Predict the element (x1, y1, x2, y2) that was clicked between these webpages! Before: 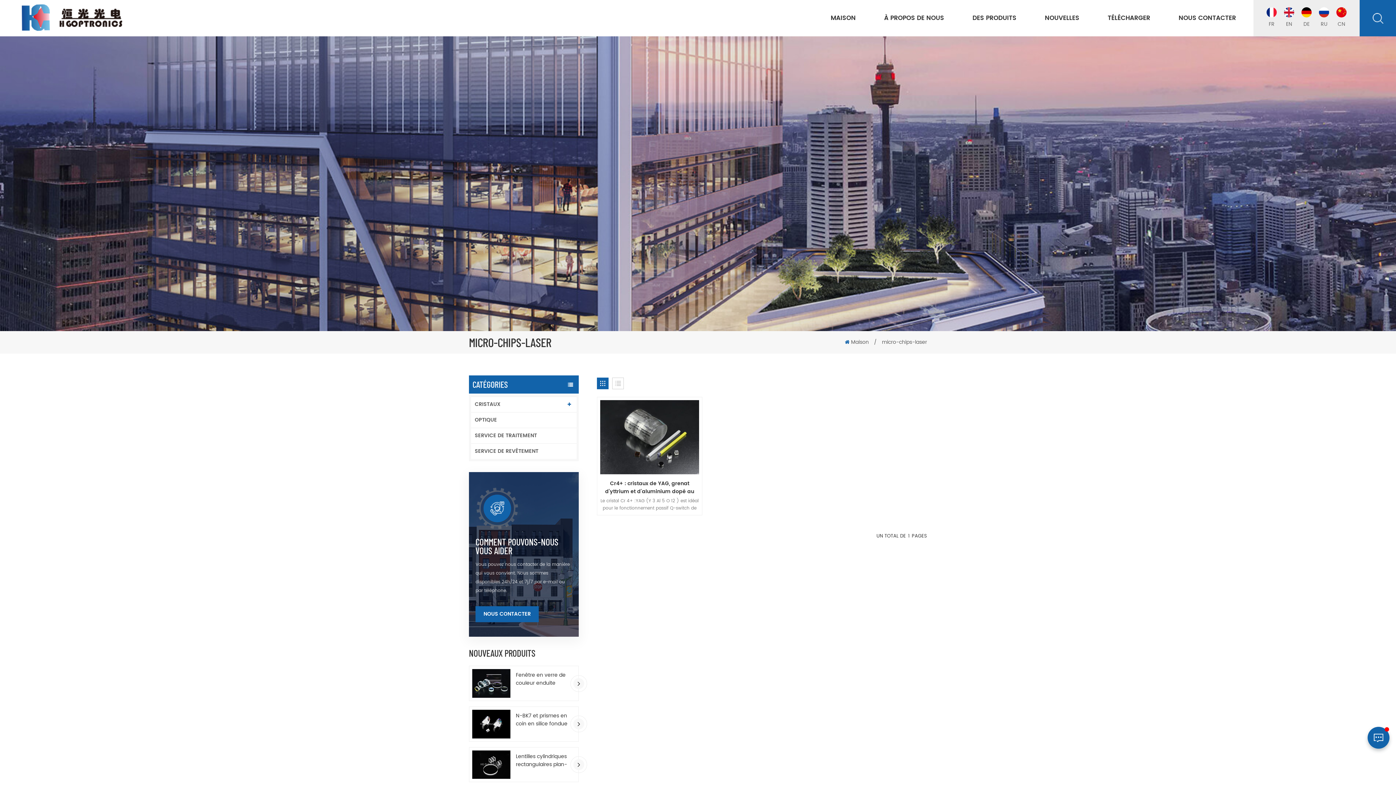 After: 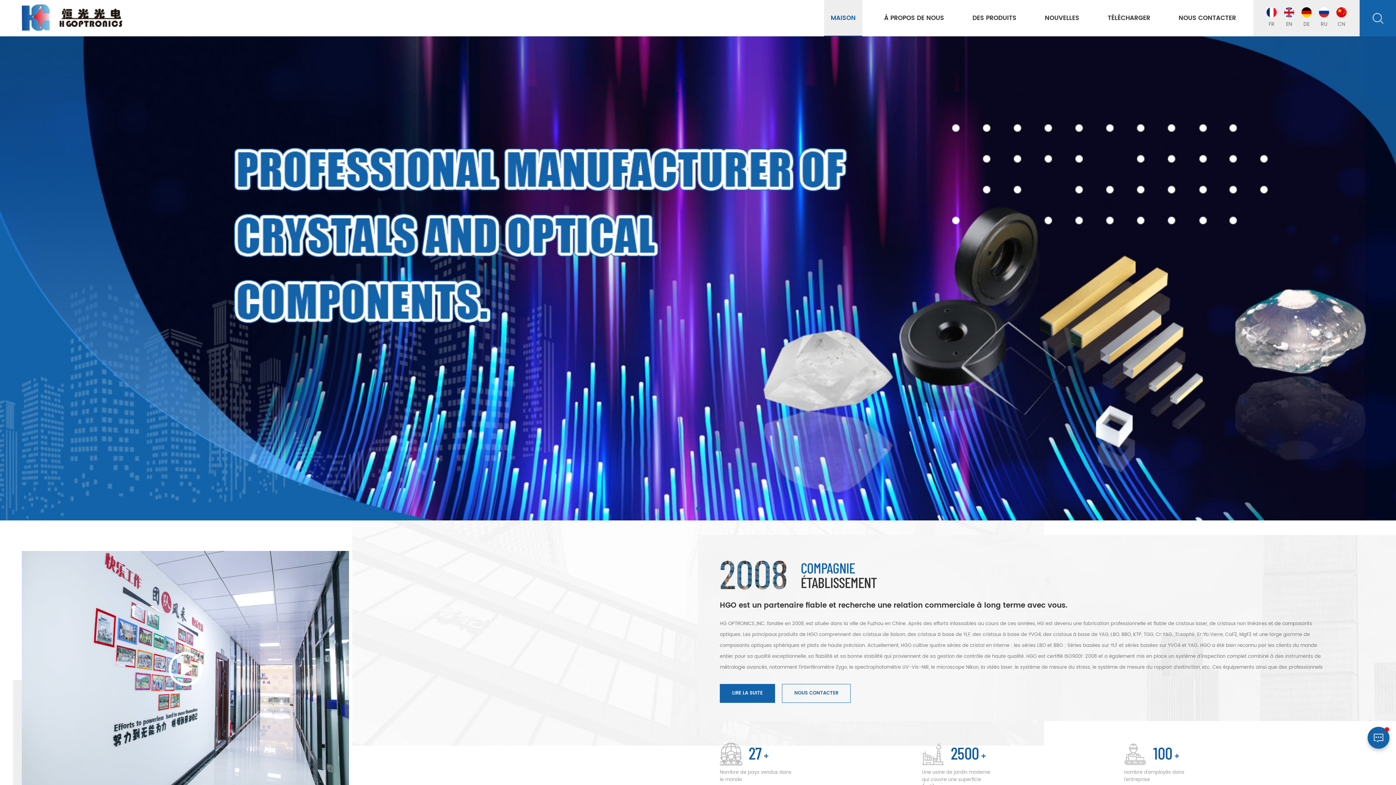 Action: bbox: (824, 0, 862, 36) label: MAISON